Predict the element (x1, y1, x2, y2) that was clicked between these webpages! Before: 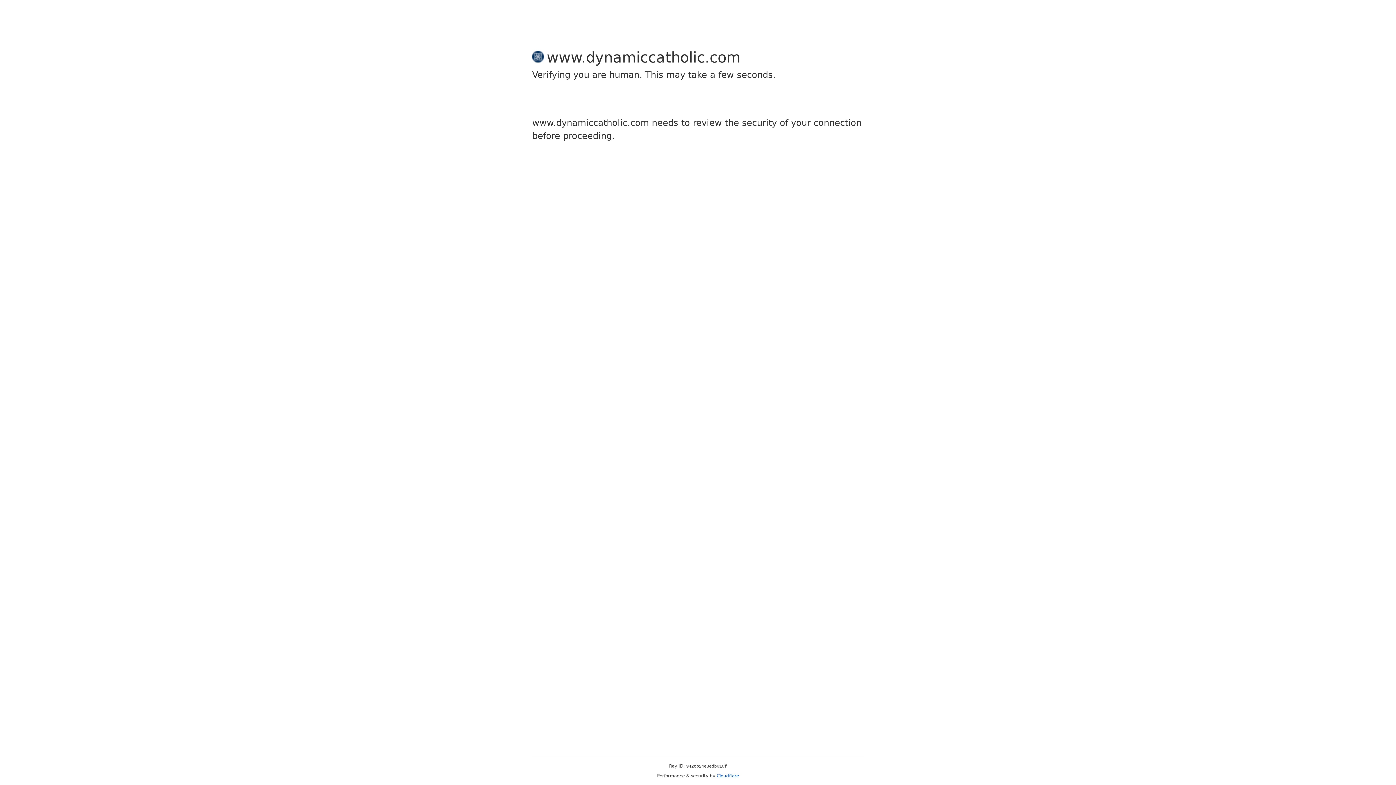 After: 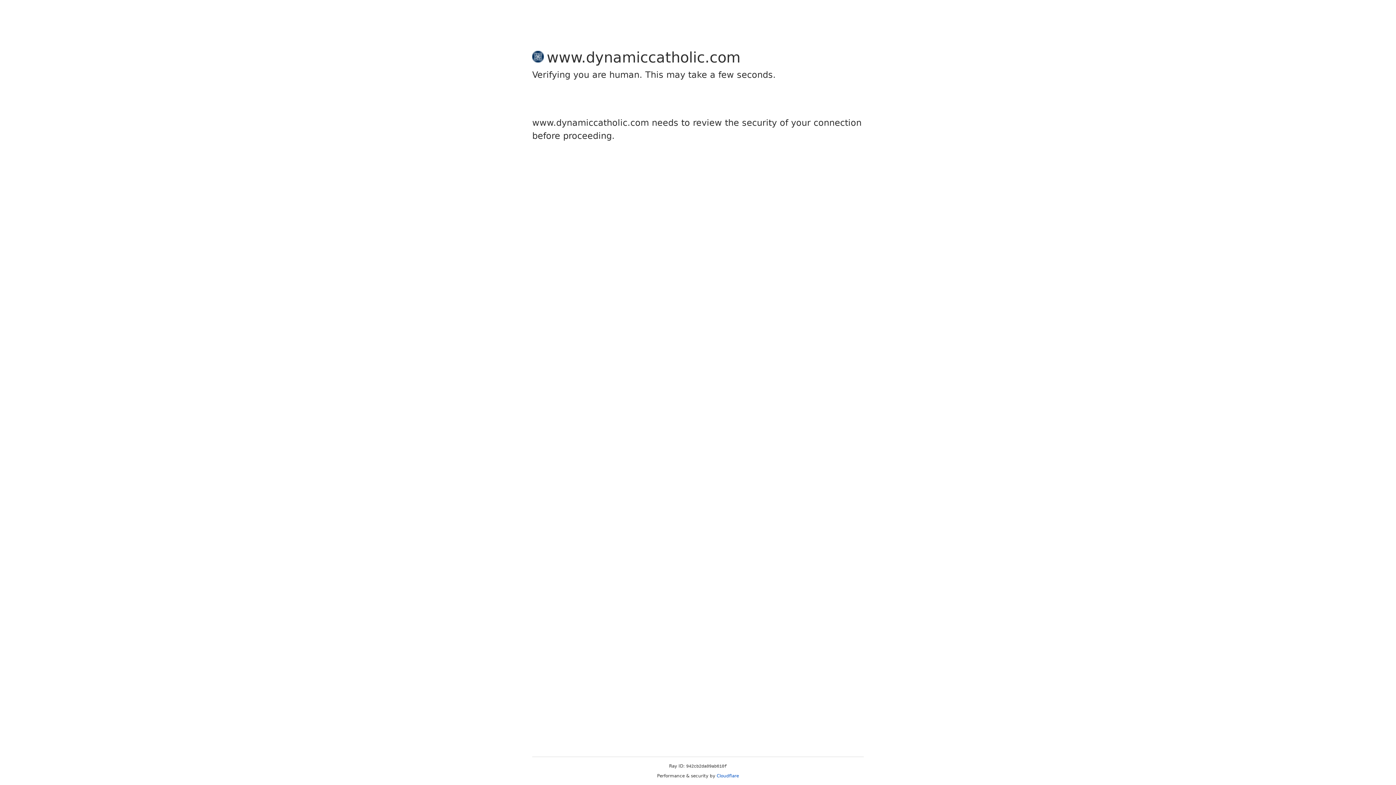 Action: label: Cloudflare bbox: (716, 773, 739, 778)